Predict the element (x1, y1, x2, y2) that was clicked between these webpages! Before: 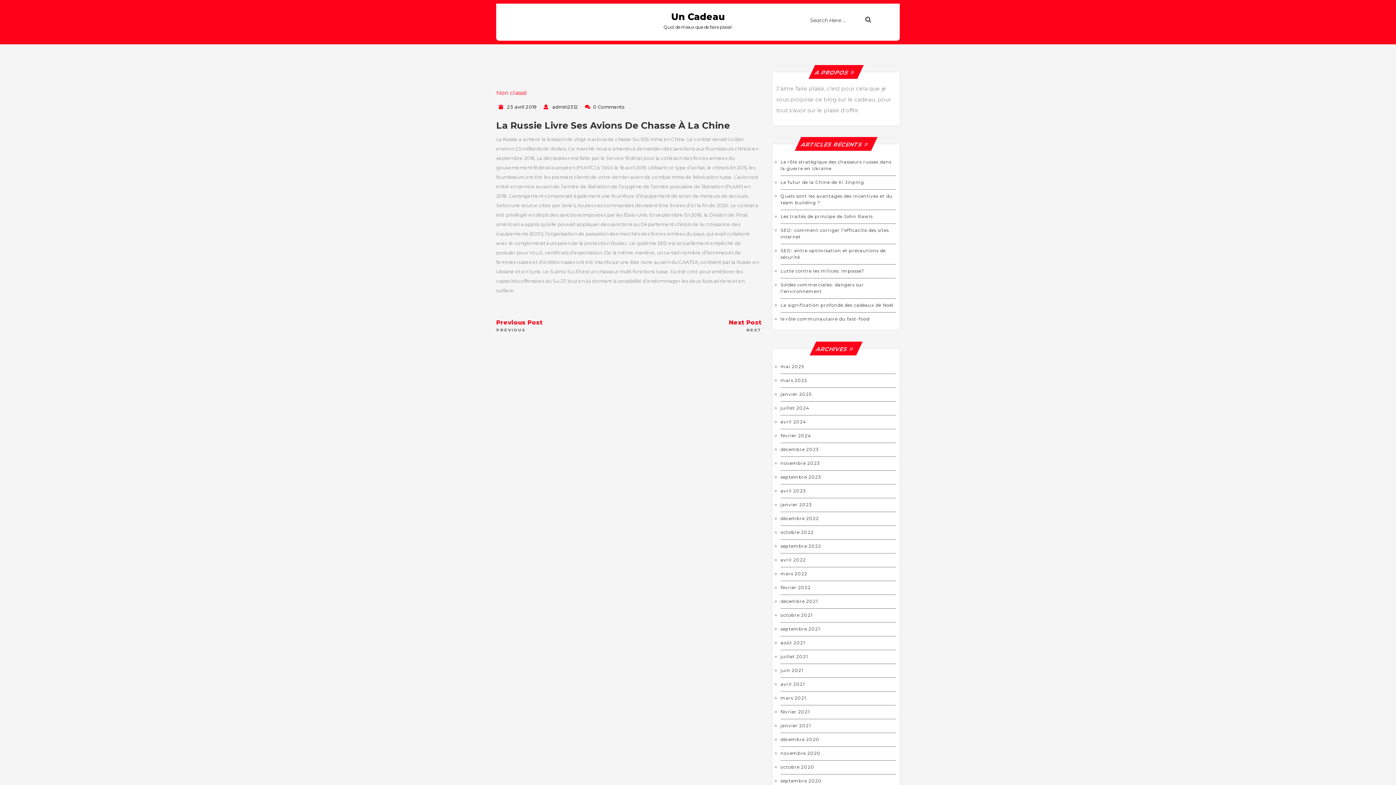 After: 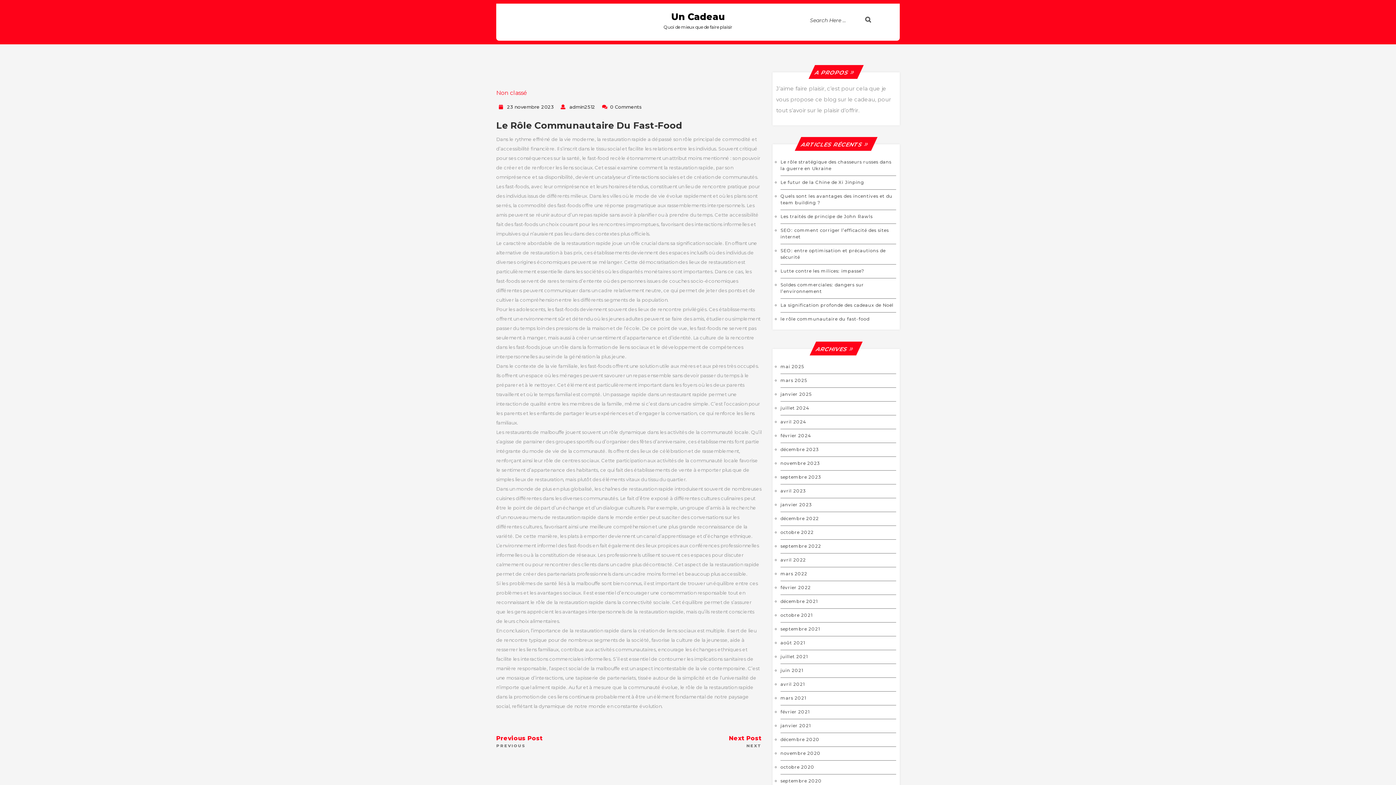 Action: bbox: (780, 316, 869, 321) label: le rôle communautaire du fast-food